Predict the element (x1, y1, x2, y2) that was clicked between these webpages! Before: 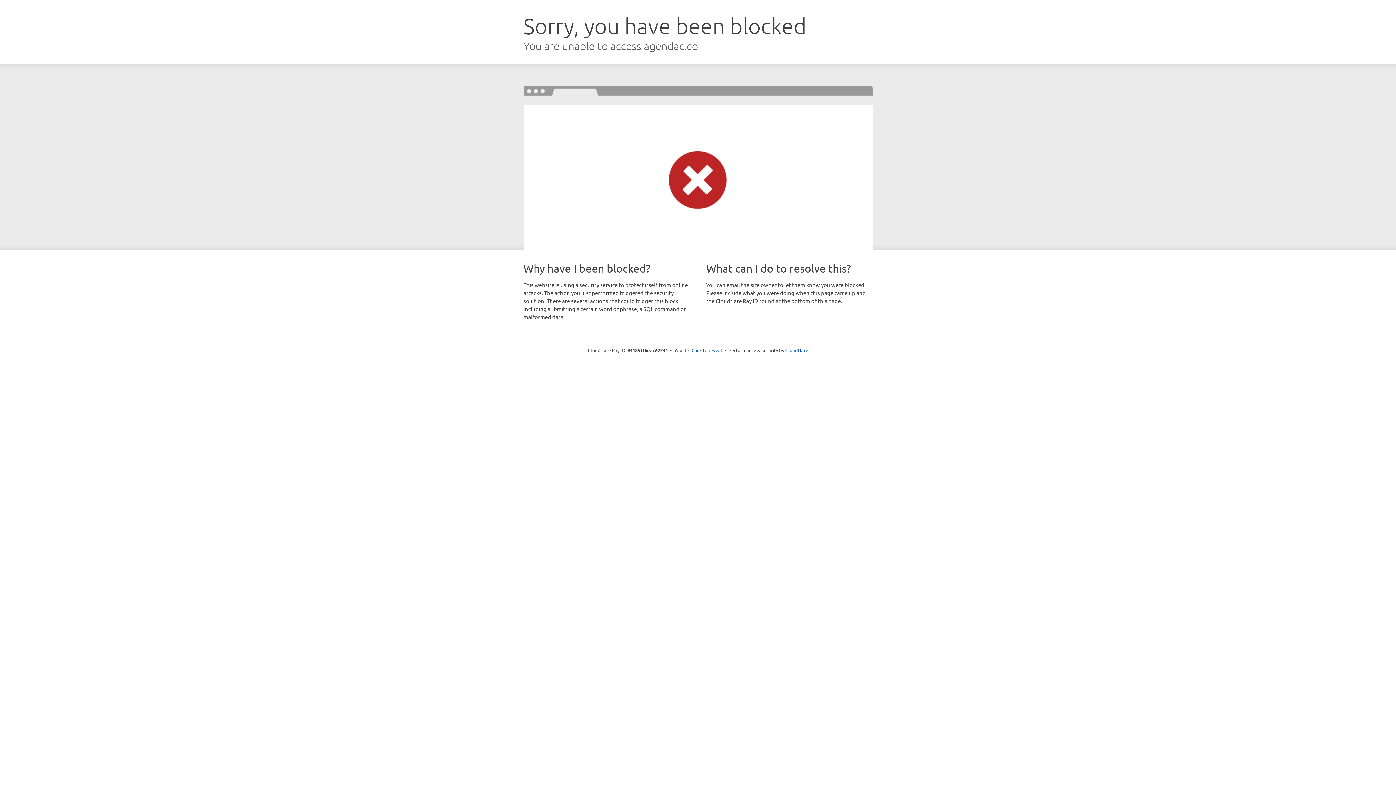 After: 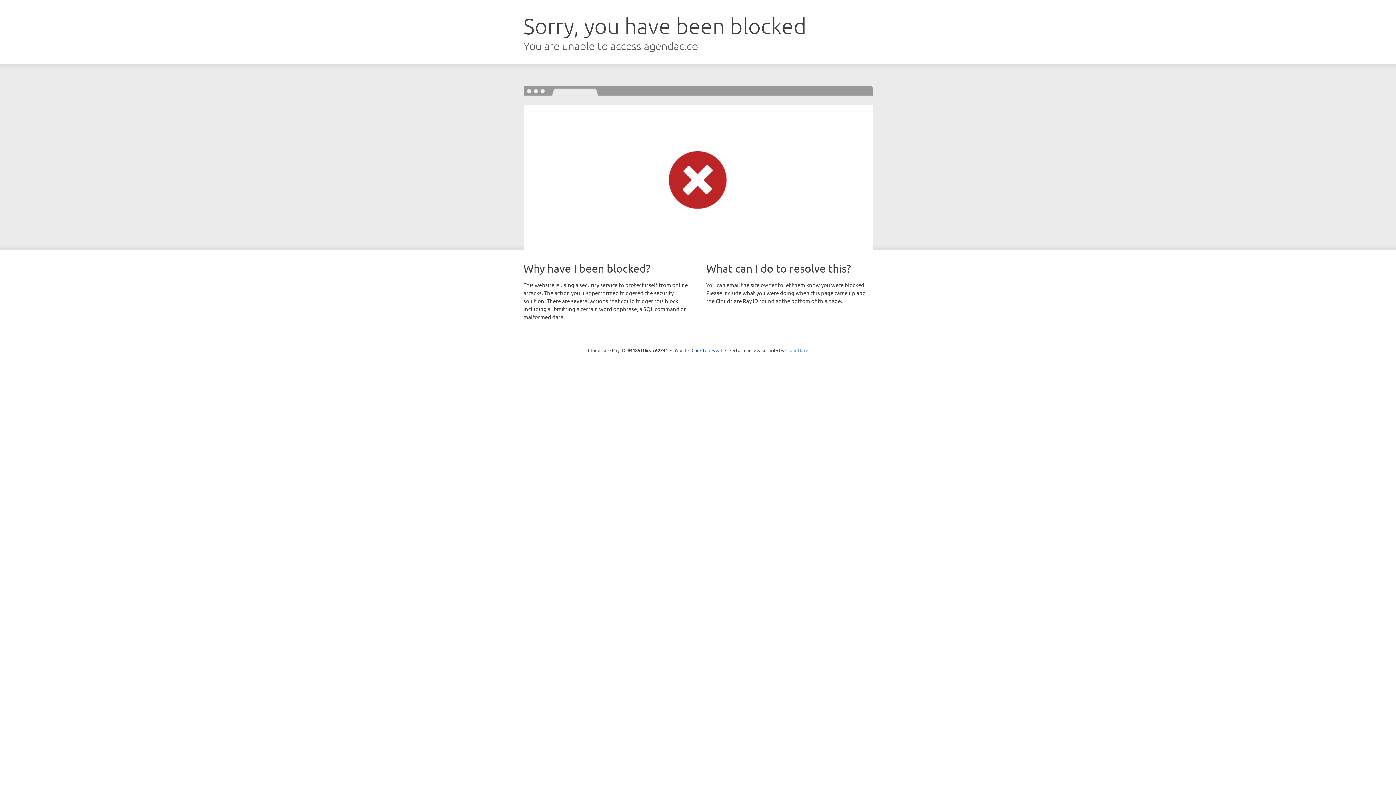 Action: label: Cloudflare bbox: (785, 347, 808, 353)